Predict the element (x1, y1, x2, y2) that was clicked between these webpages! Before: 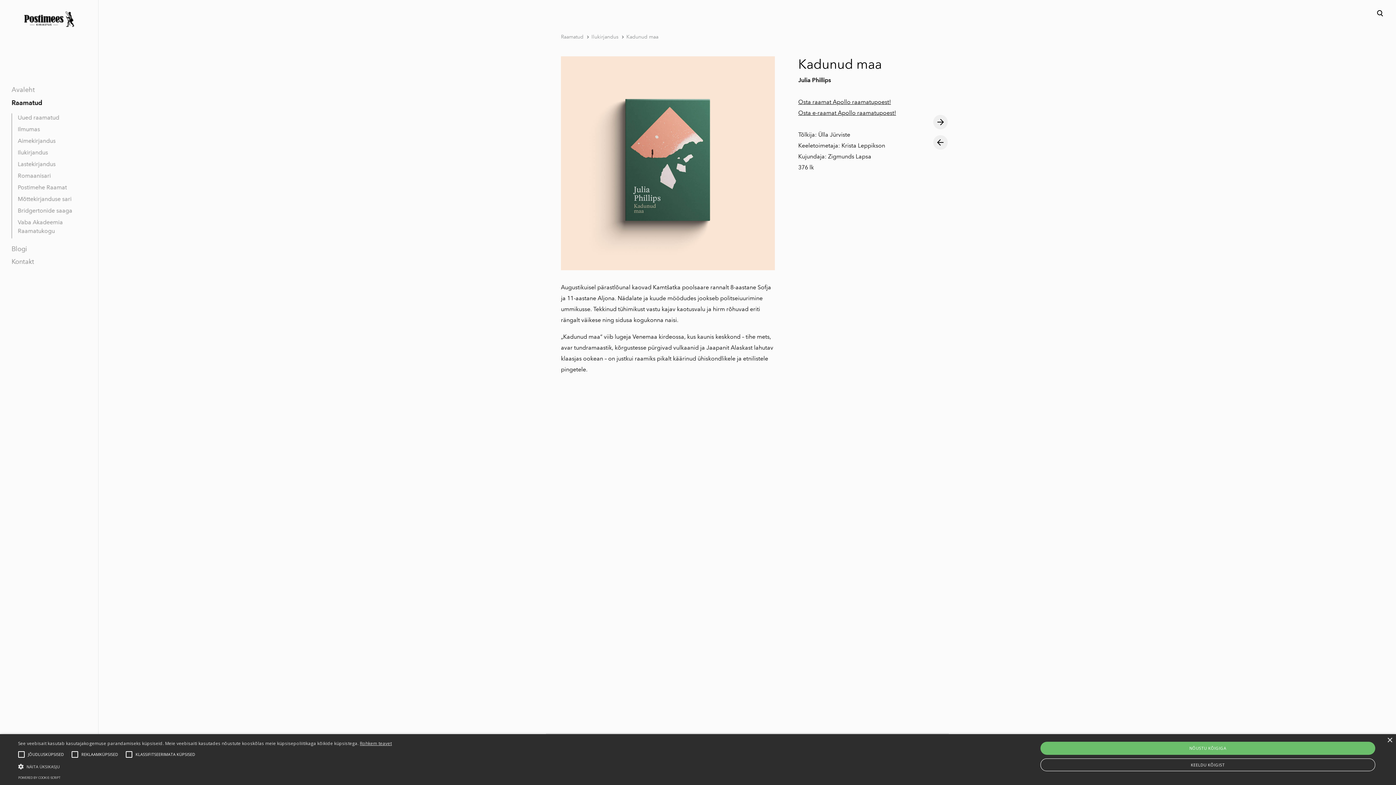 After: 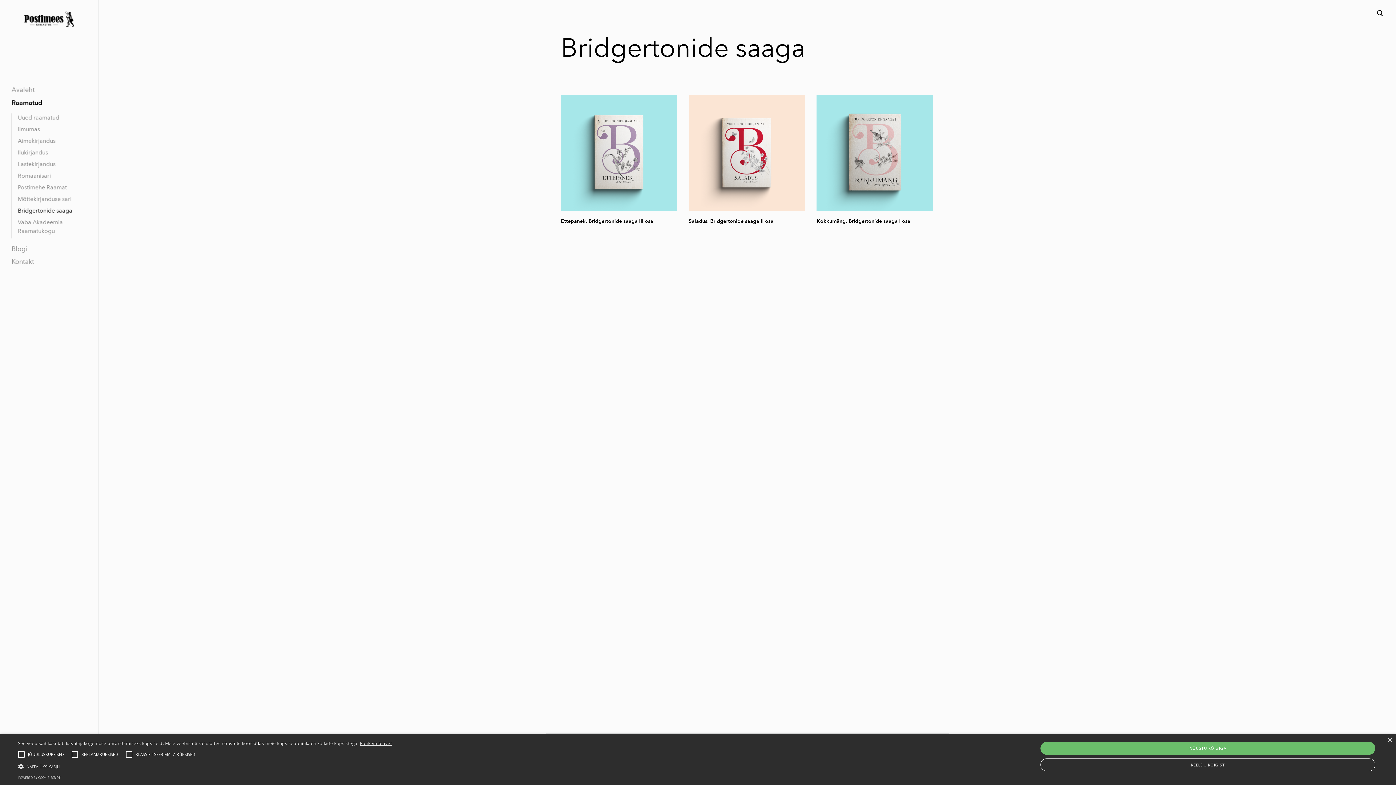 Action: label: Bridgertonide saaga bbox: (12, 206, 72, 215)